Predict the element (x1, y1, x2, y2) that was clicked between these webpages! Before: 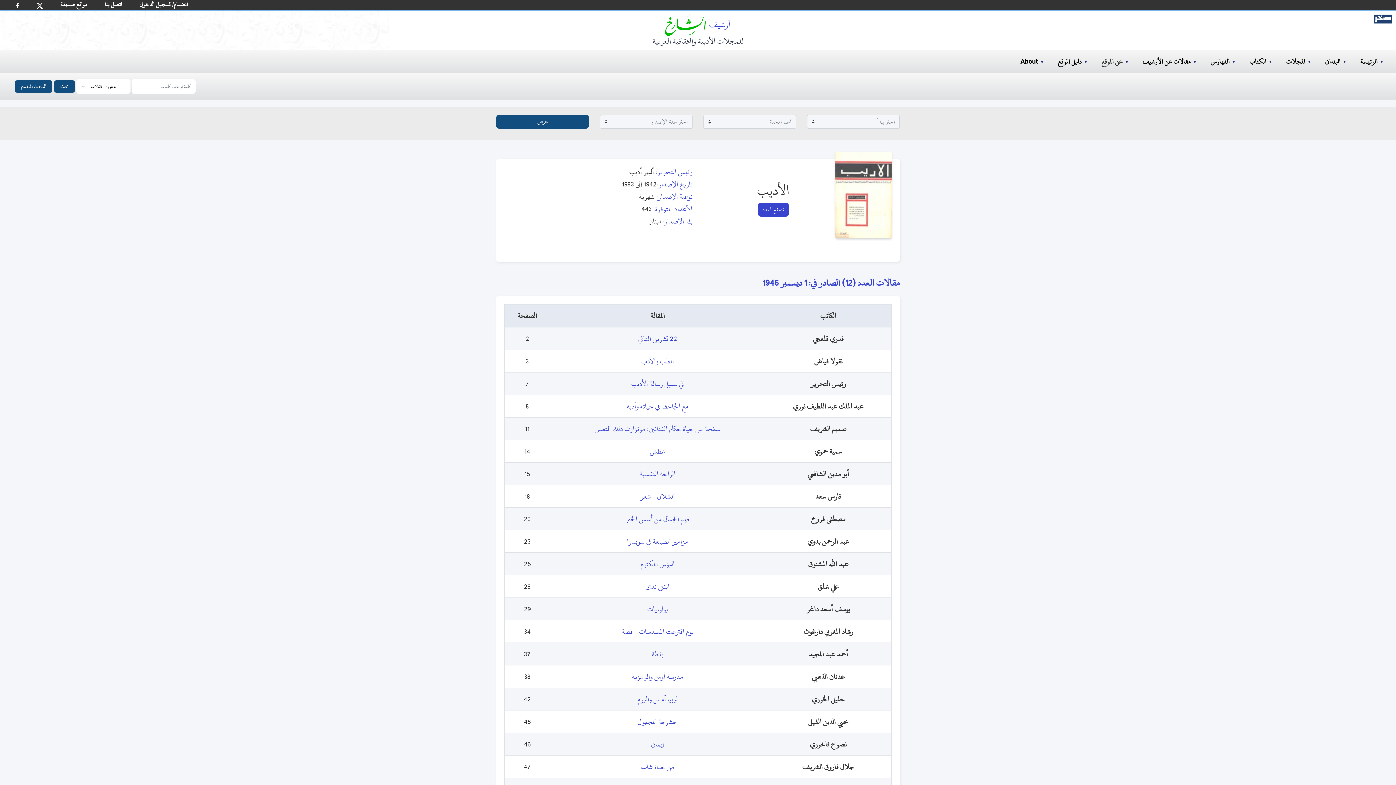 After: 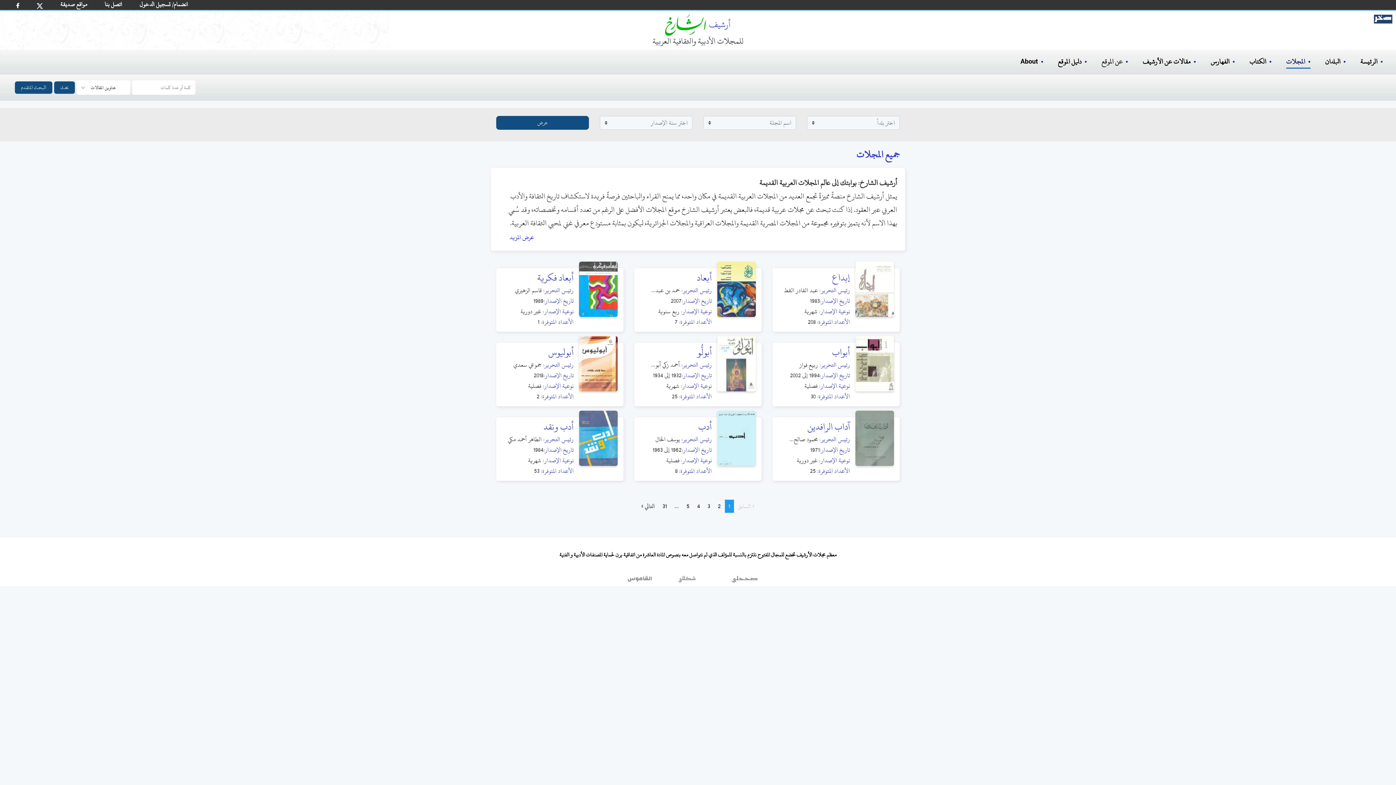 Action: bbox: (1286, 55, 1305, 67) label: المجلات